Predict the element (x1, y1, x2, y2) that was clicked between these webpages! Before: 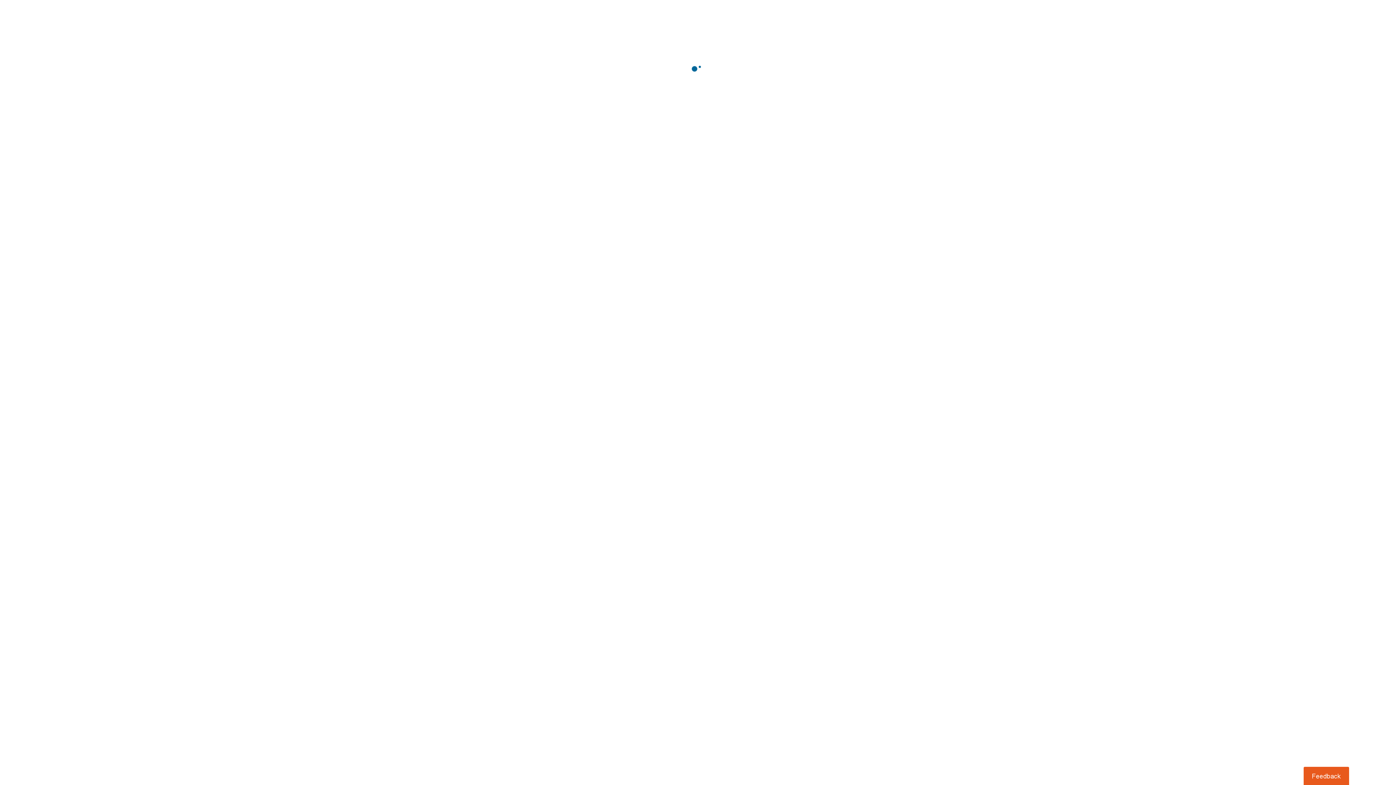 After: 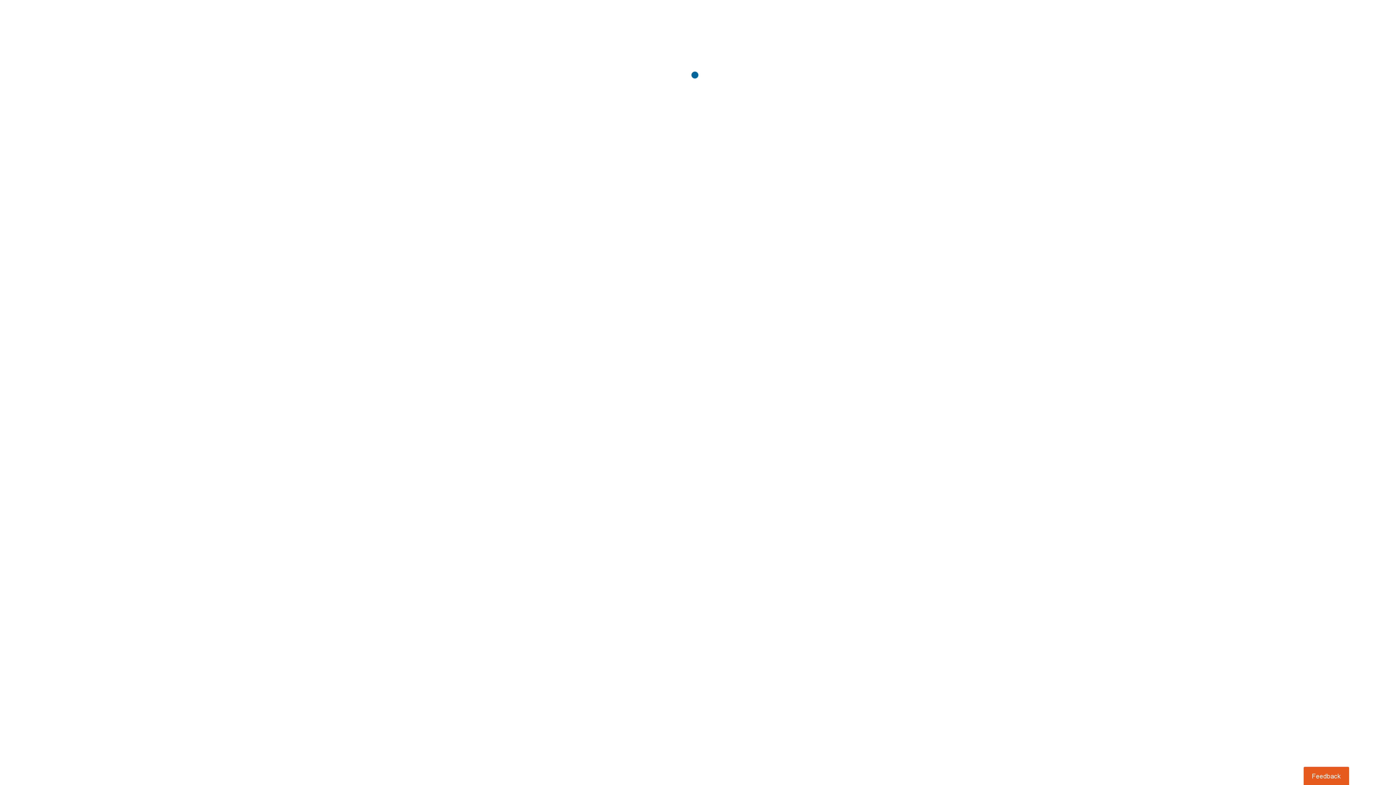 Action: bbox: (1303, 767, 1349, 785) label: Usabilla Feedback Button